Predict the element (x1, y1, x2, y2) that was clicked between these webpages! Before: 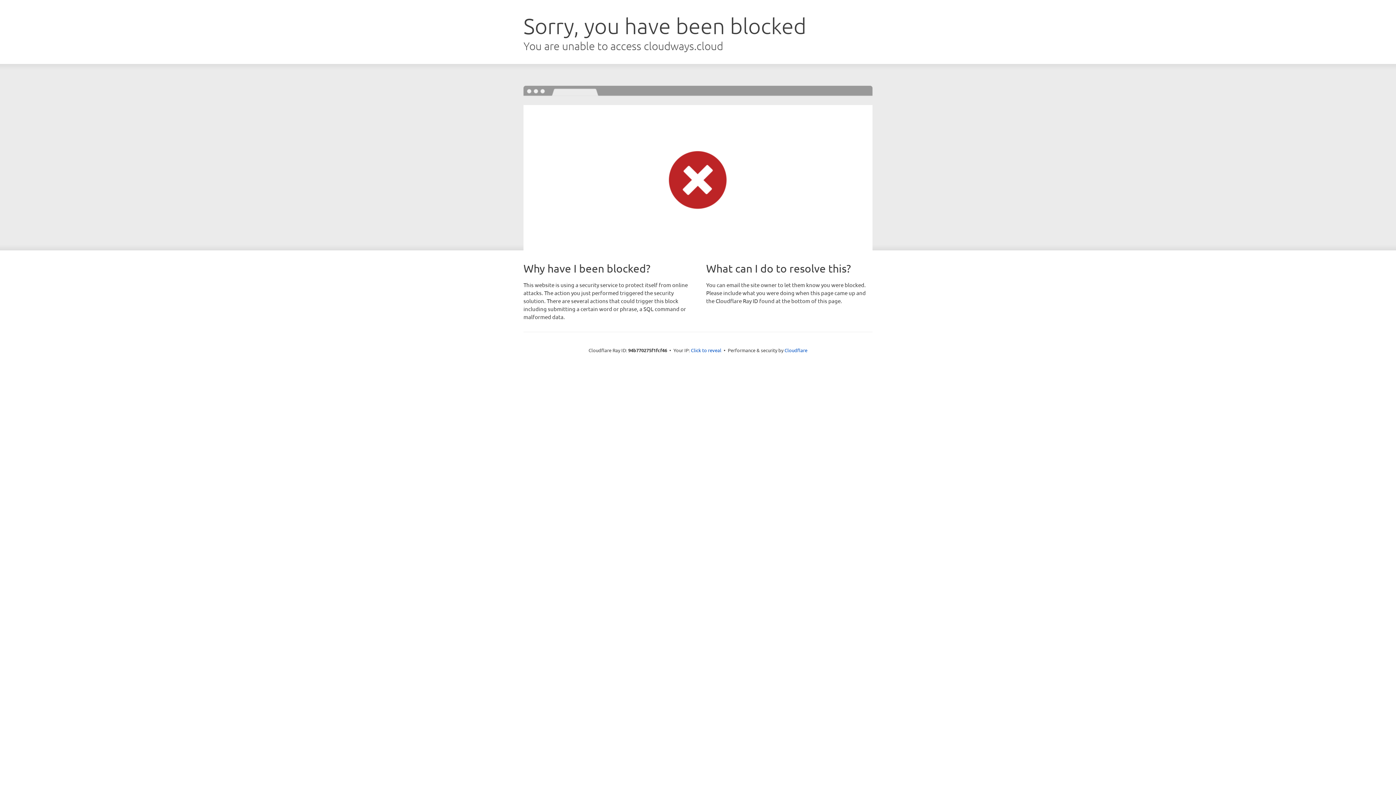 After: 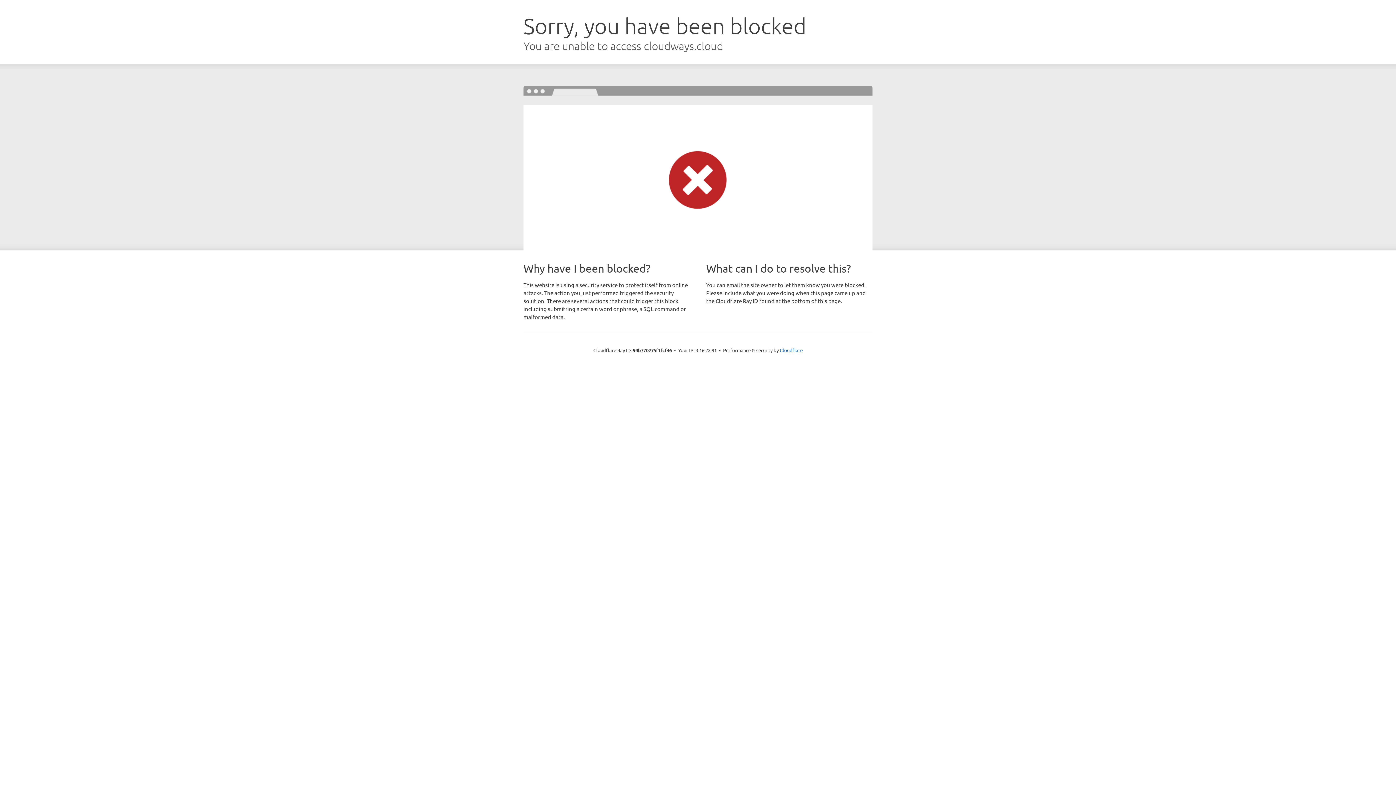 Action: label: Click to reveal bbox: (691, 346, 721, 353)